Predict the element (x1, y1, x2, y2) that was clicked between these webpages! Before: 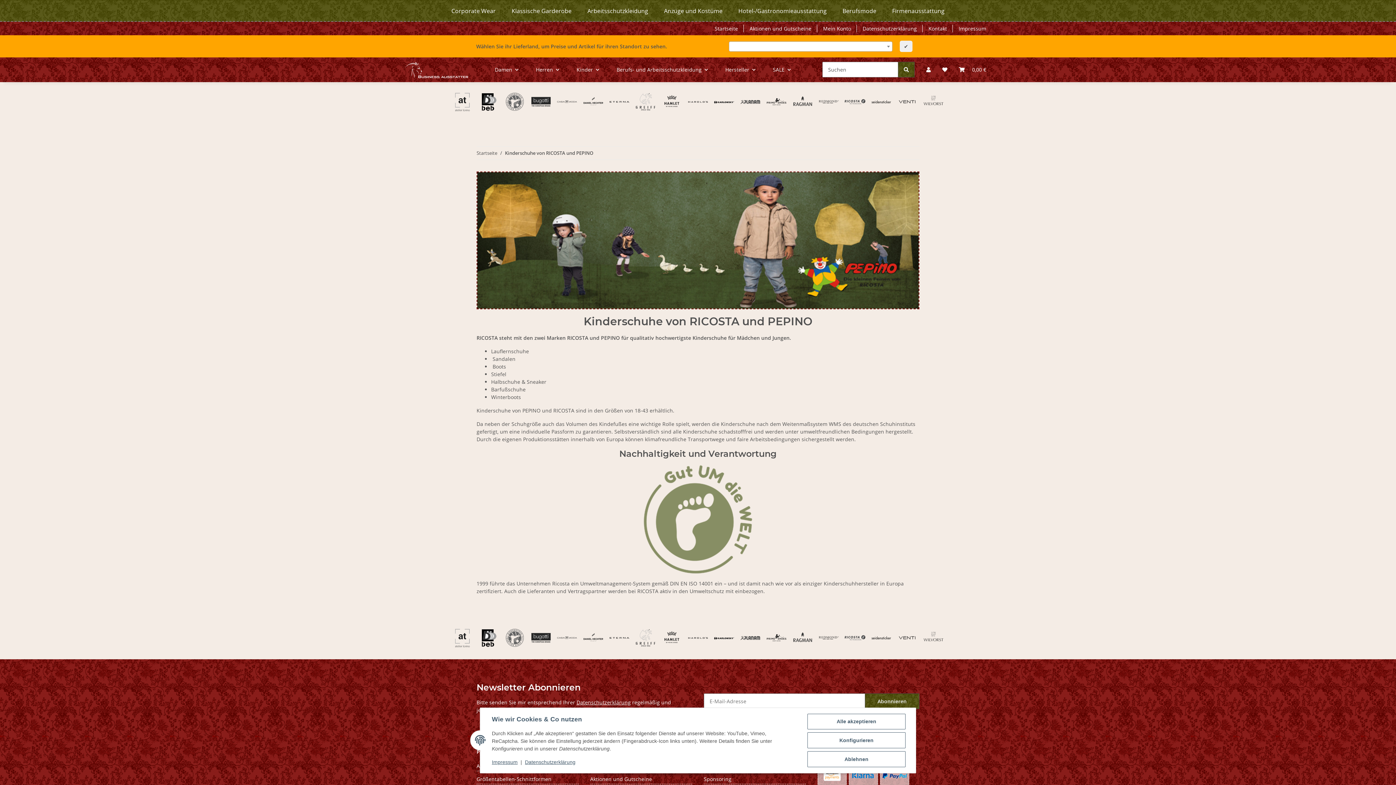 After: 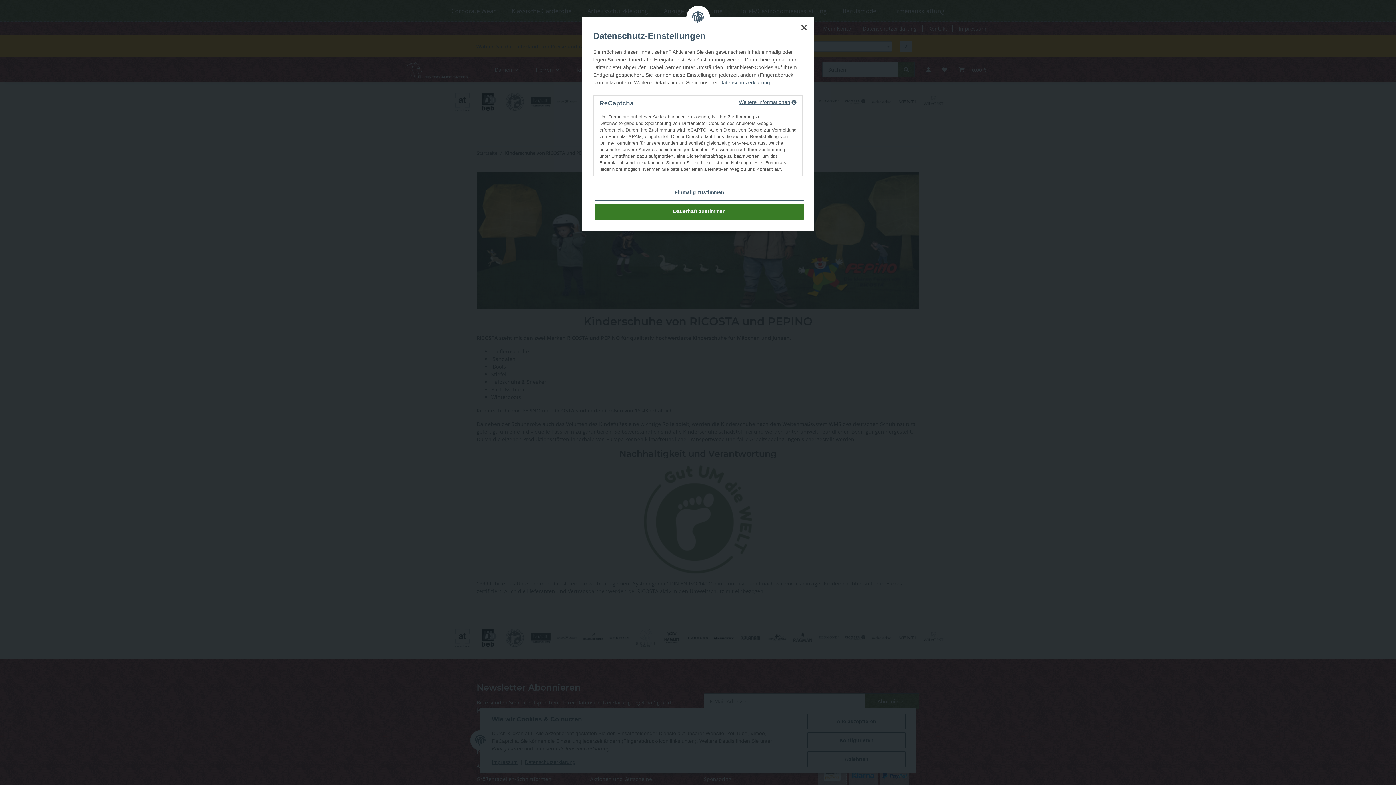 Action: bbox: (865, 693, 919, 709) label: Abonnieren